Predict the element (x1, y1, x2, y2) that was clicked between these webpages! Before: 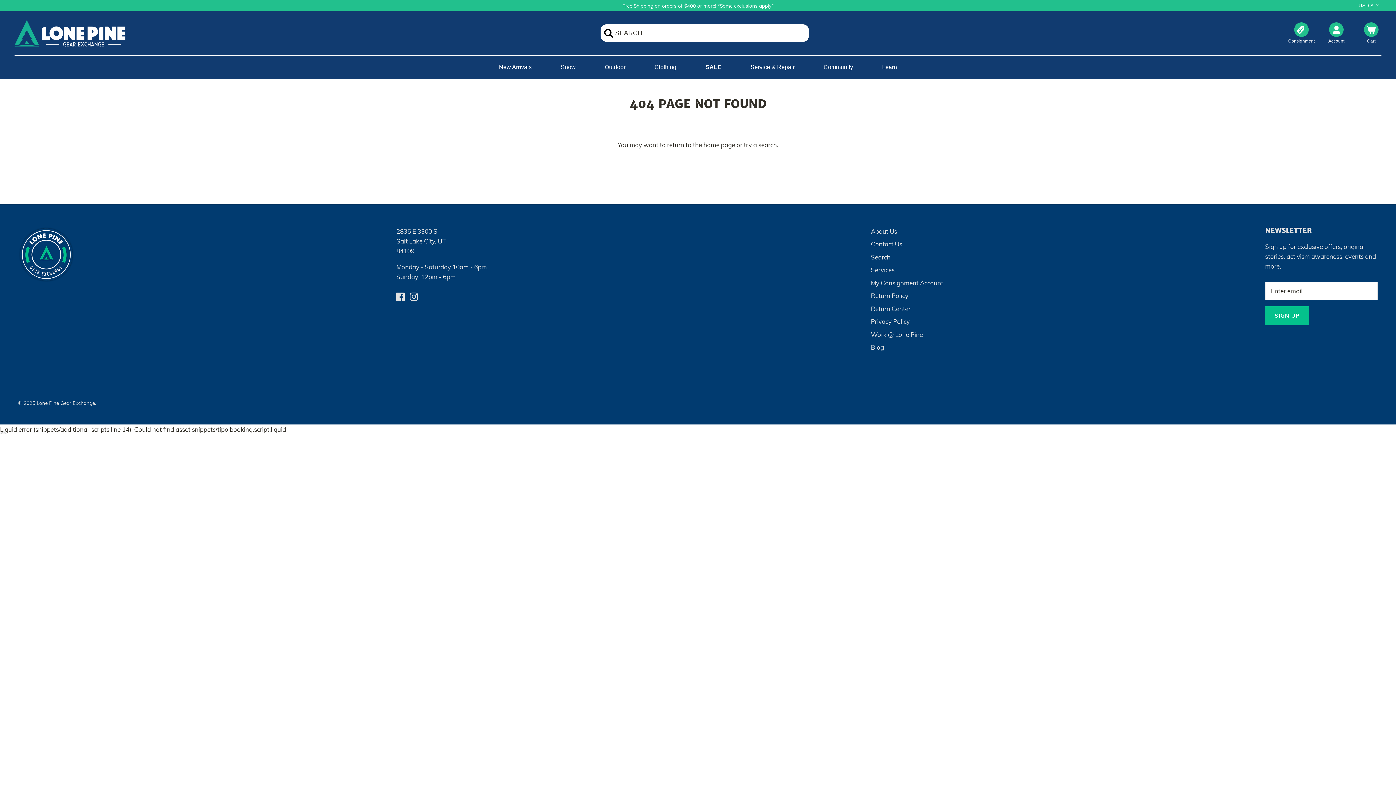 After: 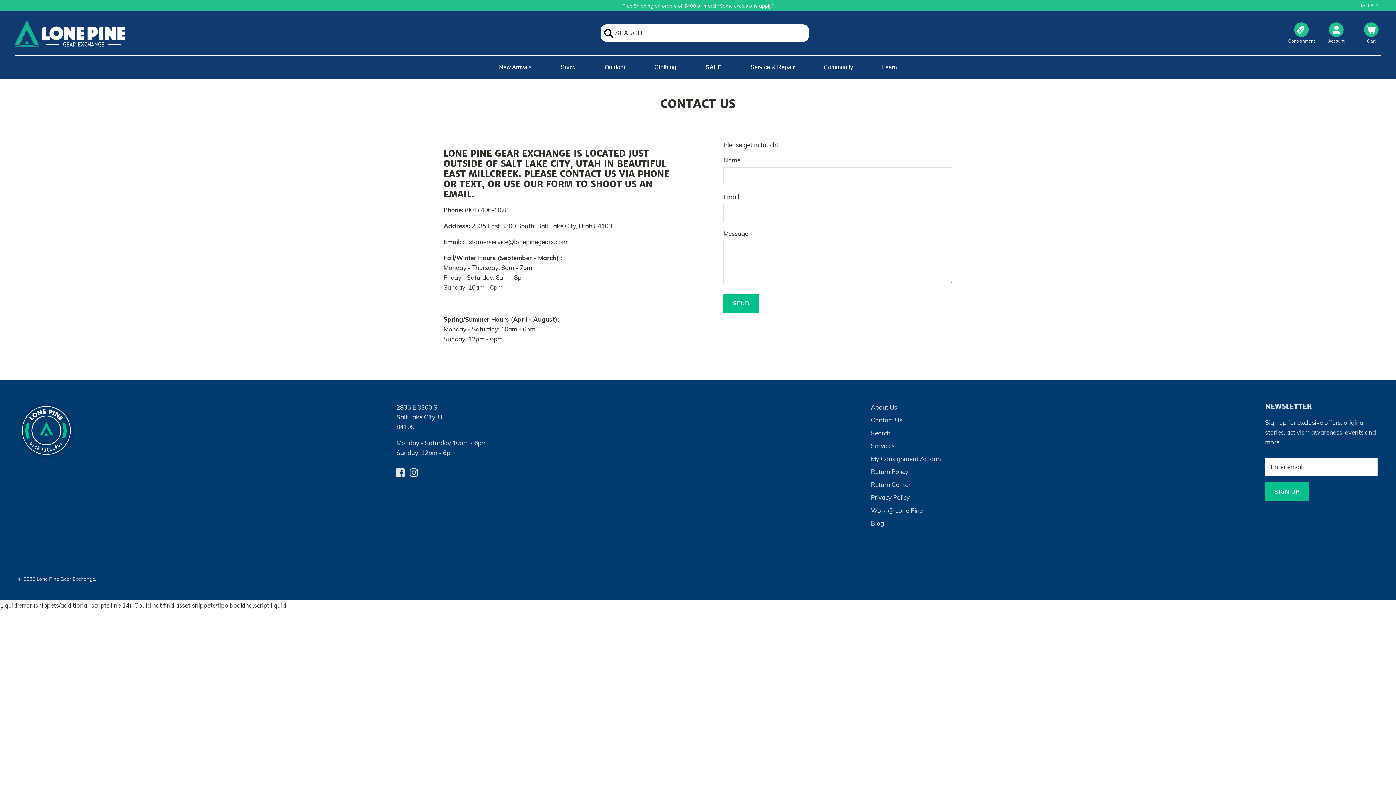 Action: label: Contact Us bbox: (871, 240, 902, 248)